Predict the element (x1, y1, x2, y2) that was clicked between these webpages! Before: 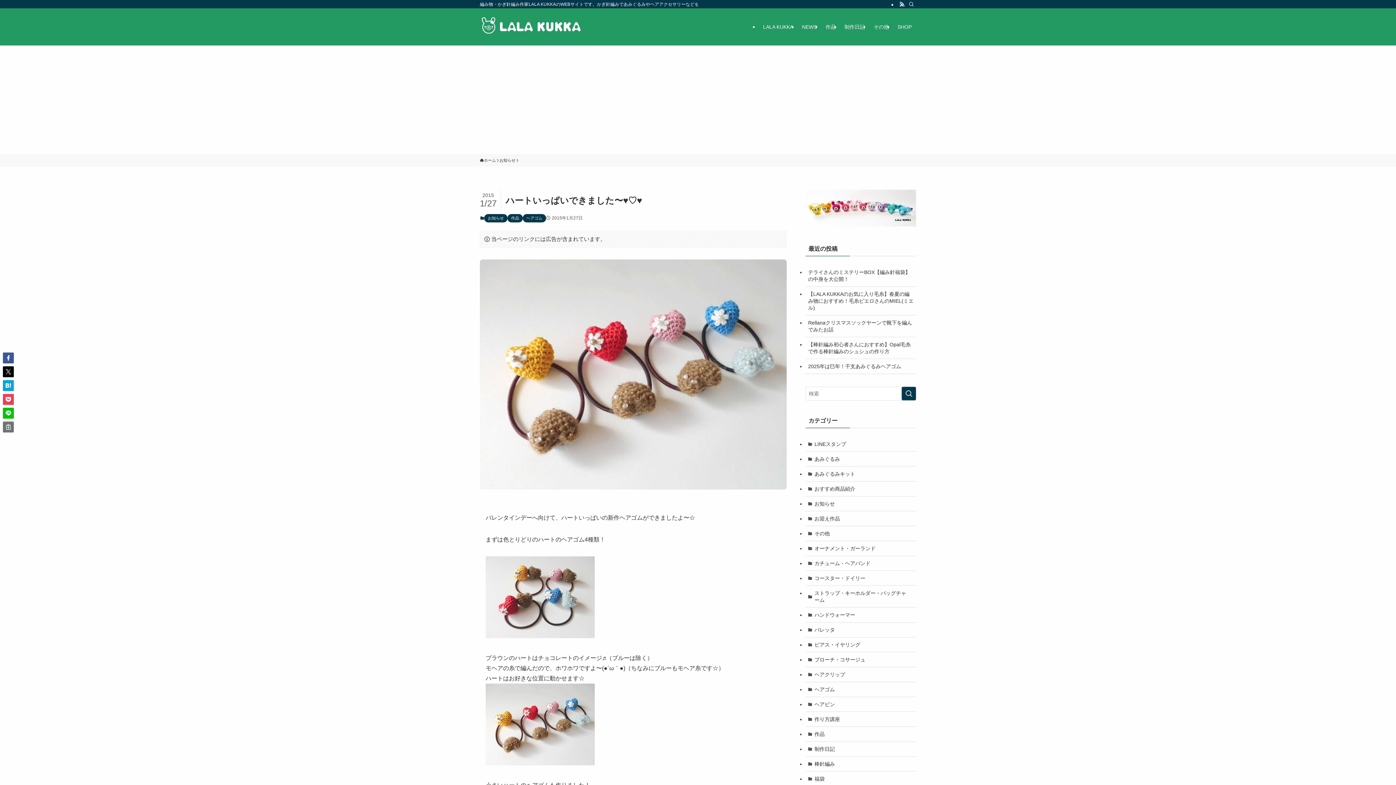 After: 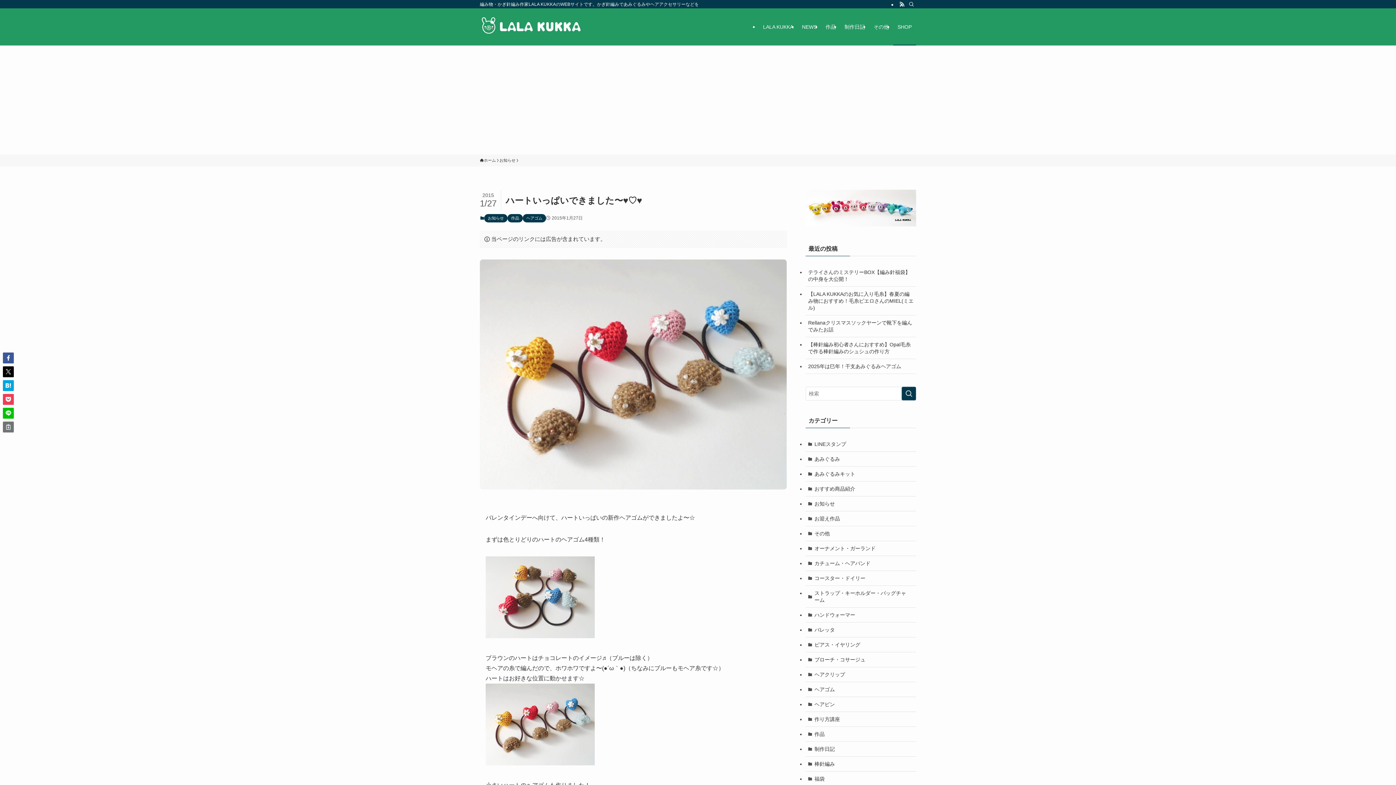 Action: label: SHOP bbox: (893, 8, 916, 45)